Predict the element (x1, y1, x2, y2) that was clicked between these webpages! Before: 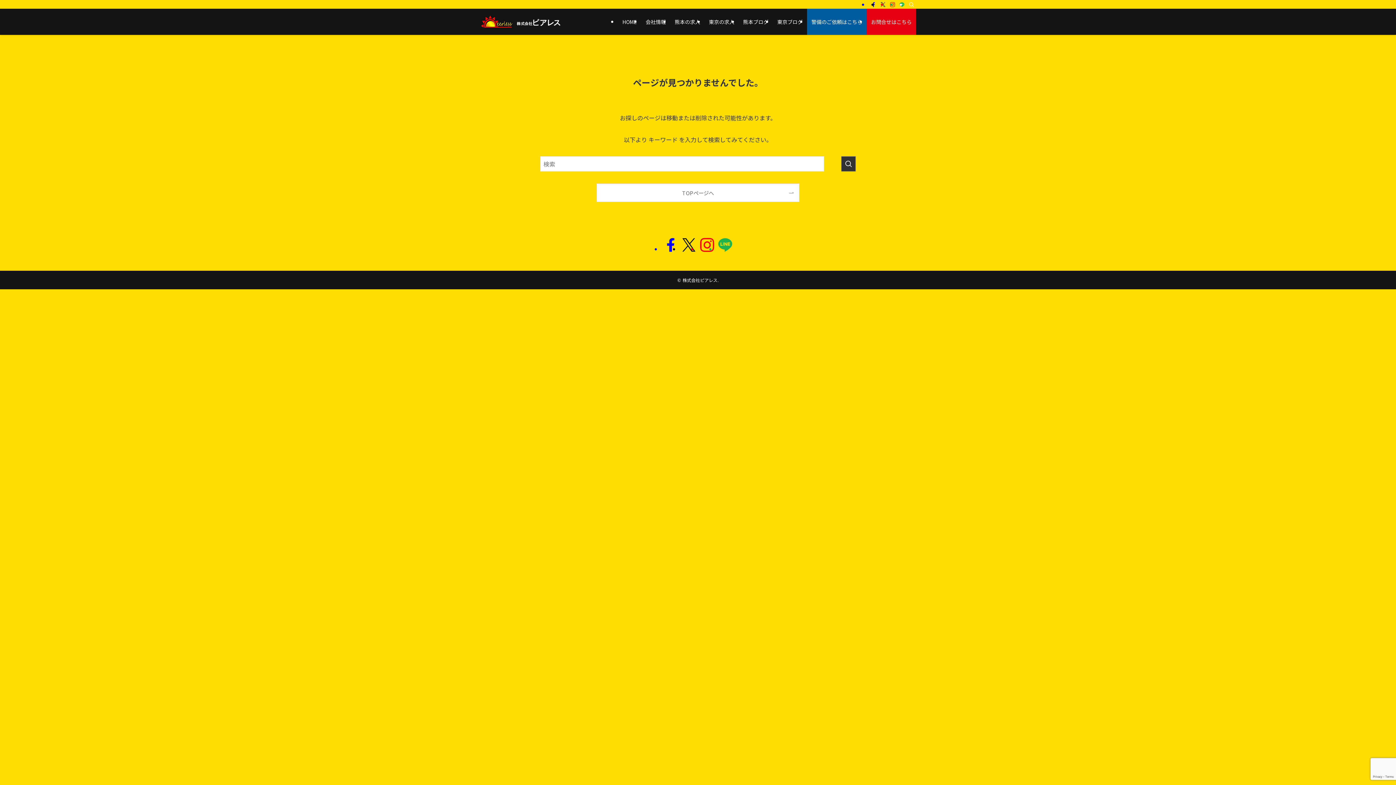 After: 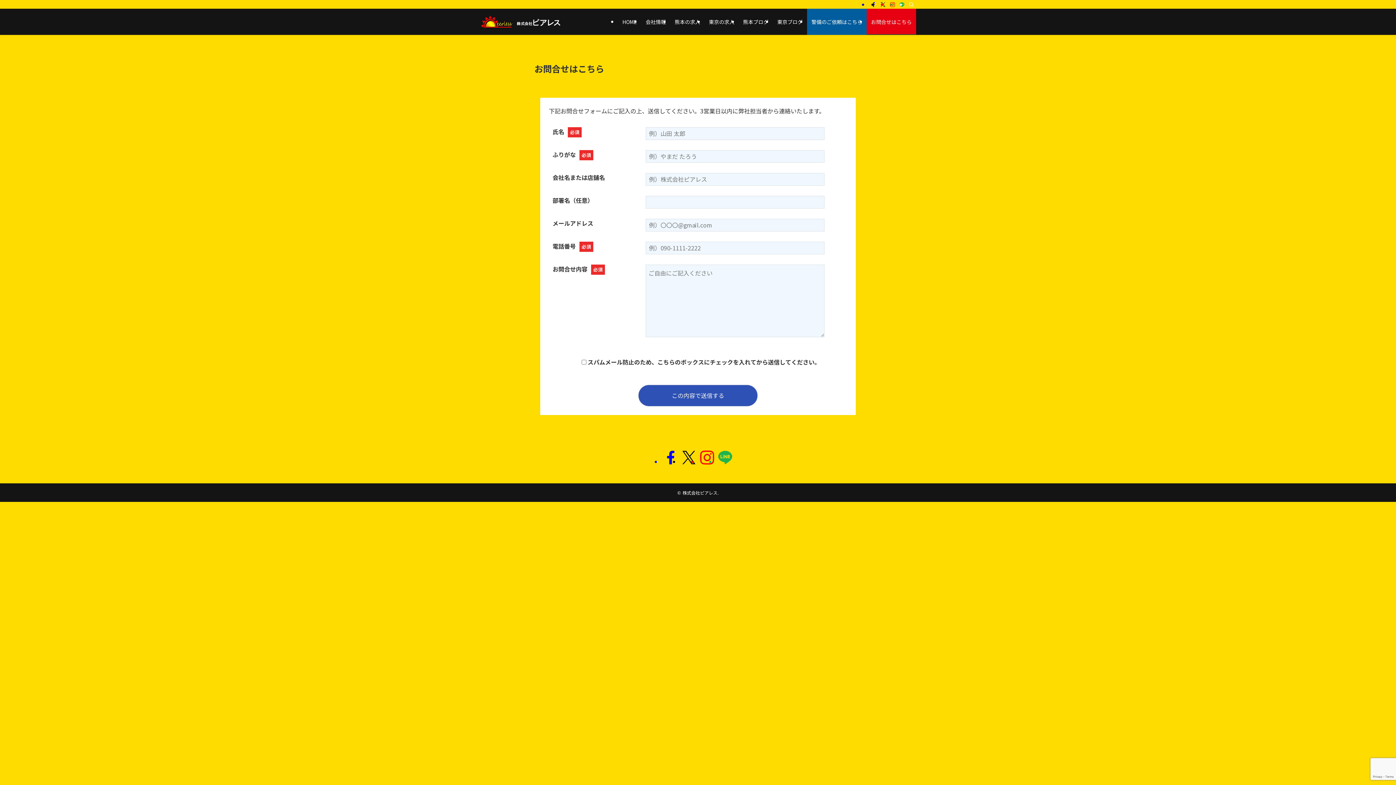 Action: label: お問合せはこちら bbox: (866, 8, 916, 34)